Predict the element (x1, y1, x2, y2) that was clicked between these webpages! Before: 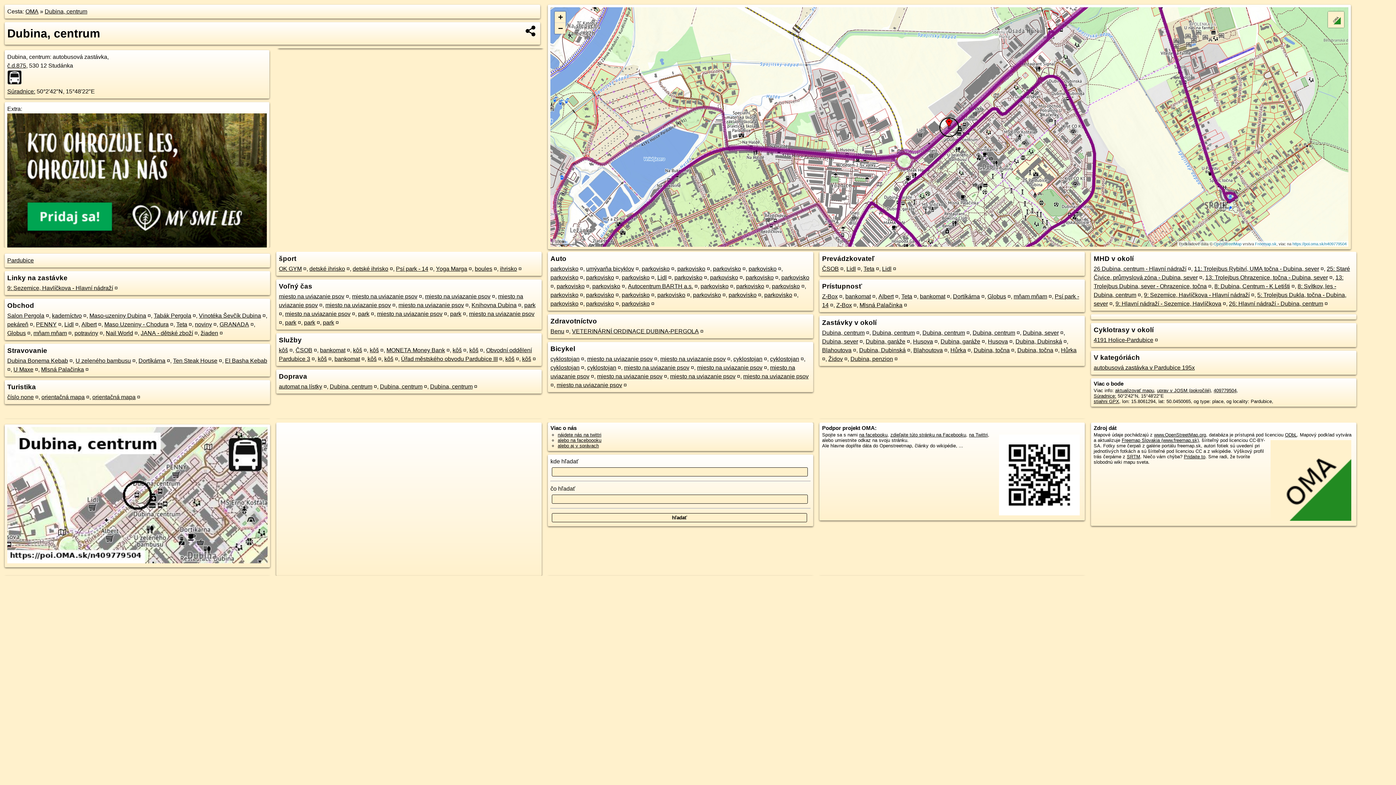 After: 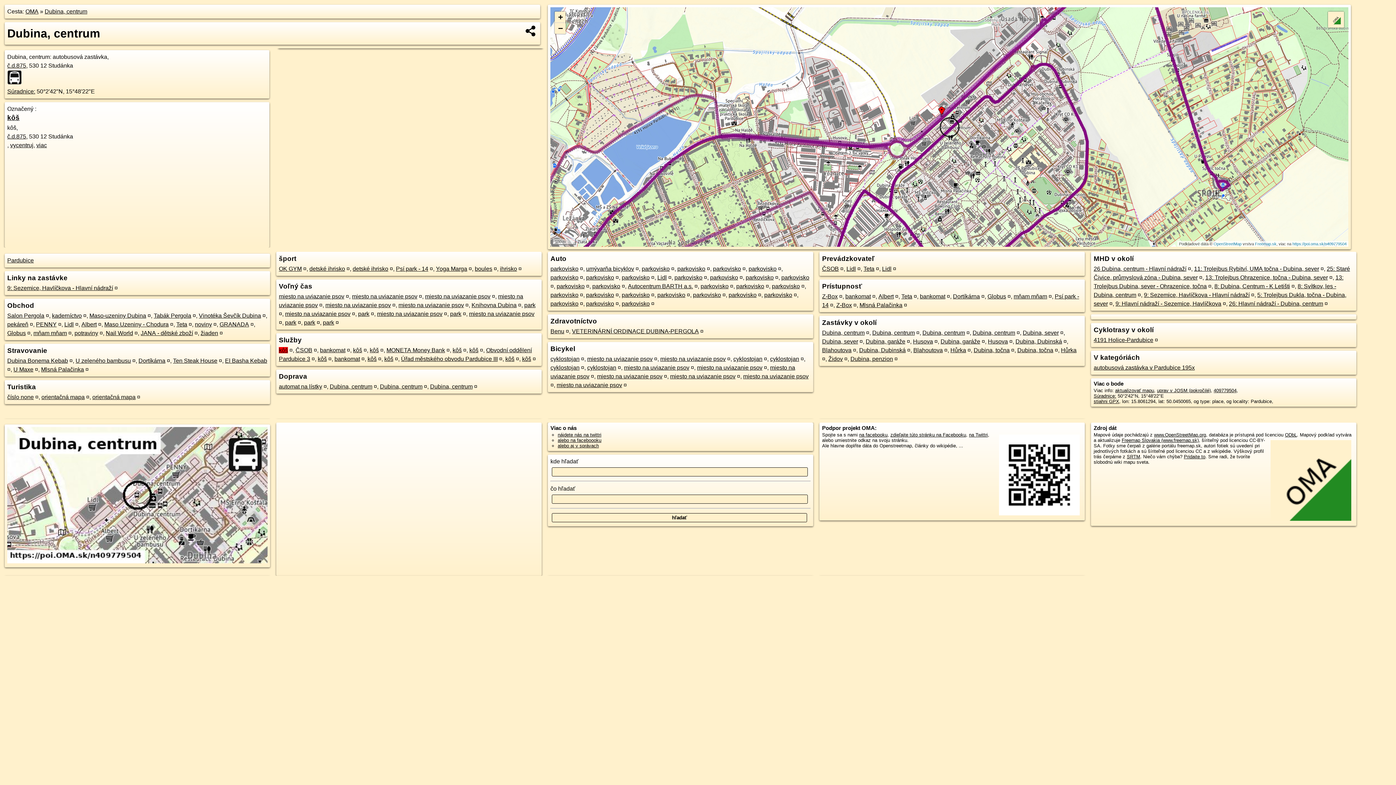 Action: label: kôš bbox: (278, 347, 288, 353)